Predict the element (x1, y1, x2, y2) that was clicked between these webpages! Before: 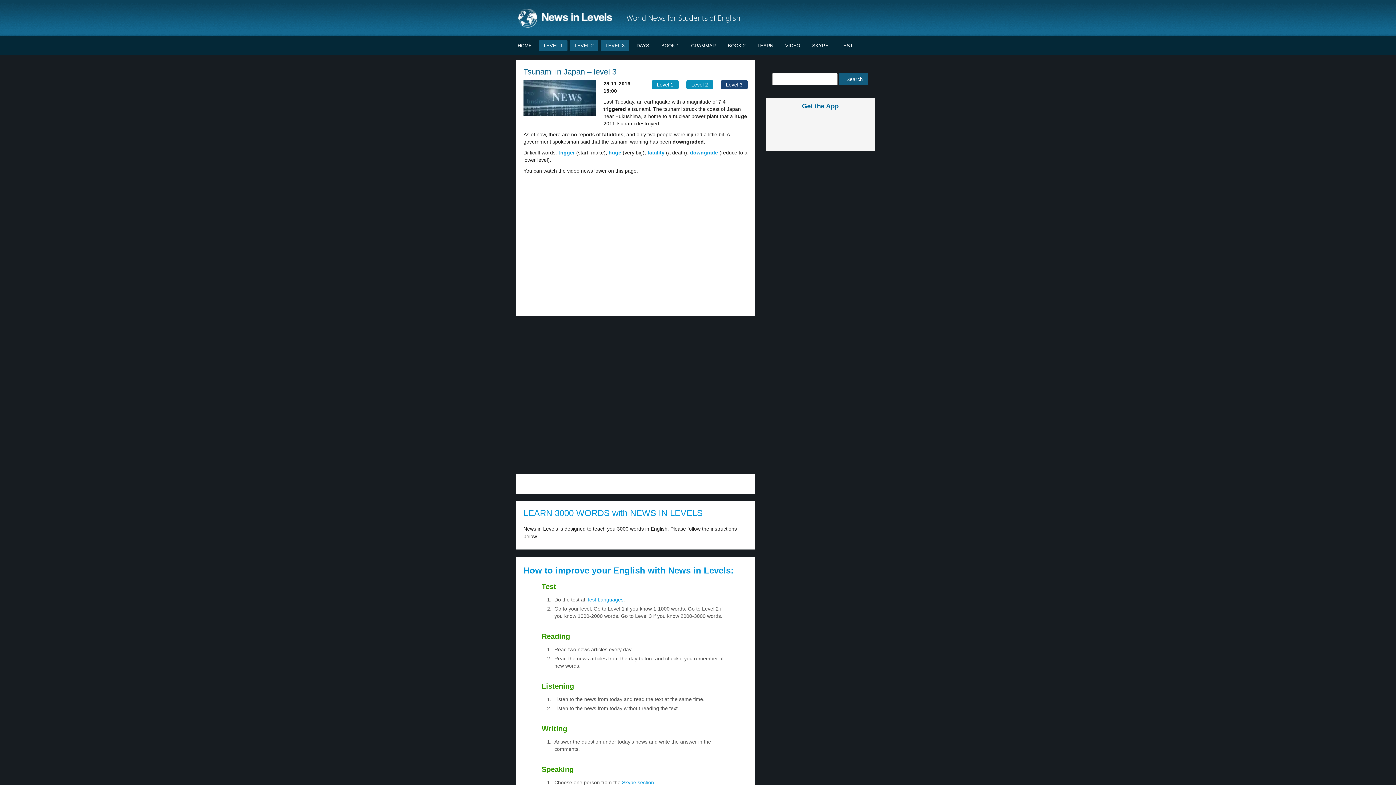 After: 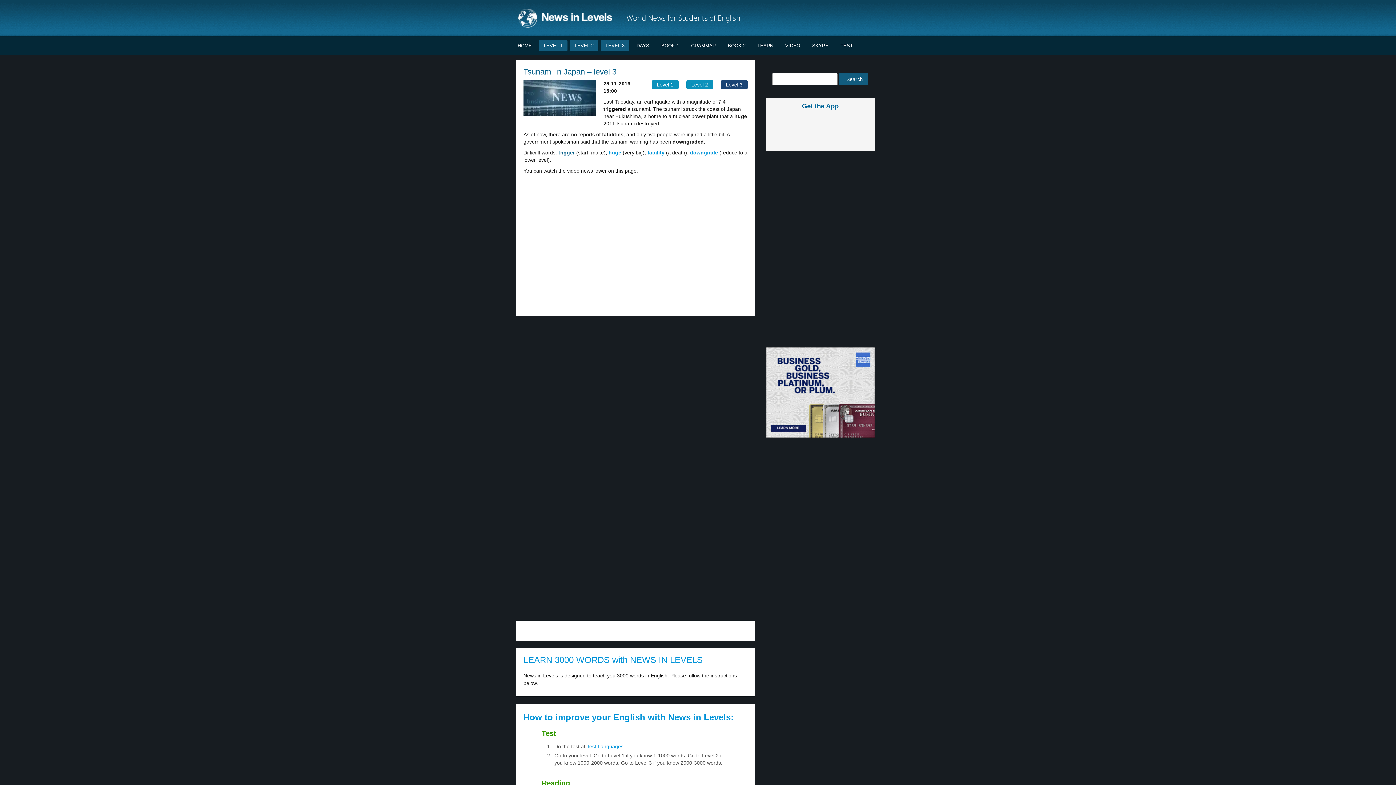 Action: bbox: (558, 149, 574, 155) label: trigger